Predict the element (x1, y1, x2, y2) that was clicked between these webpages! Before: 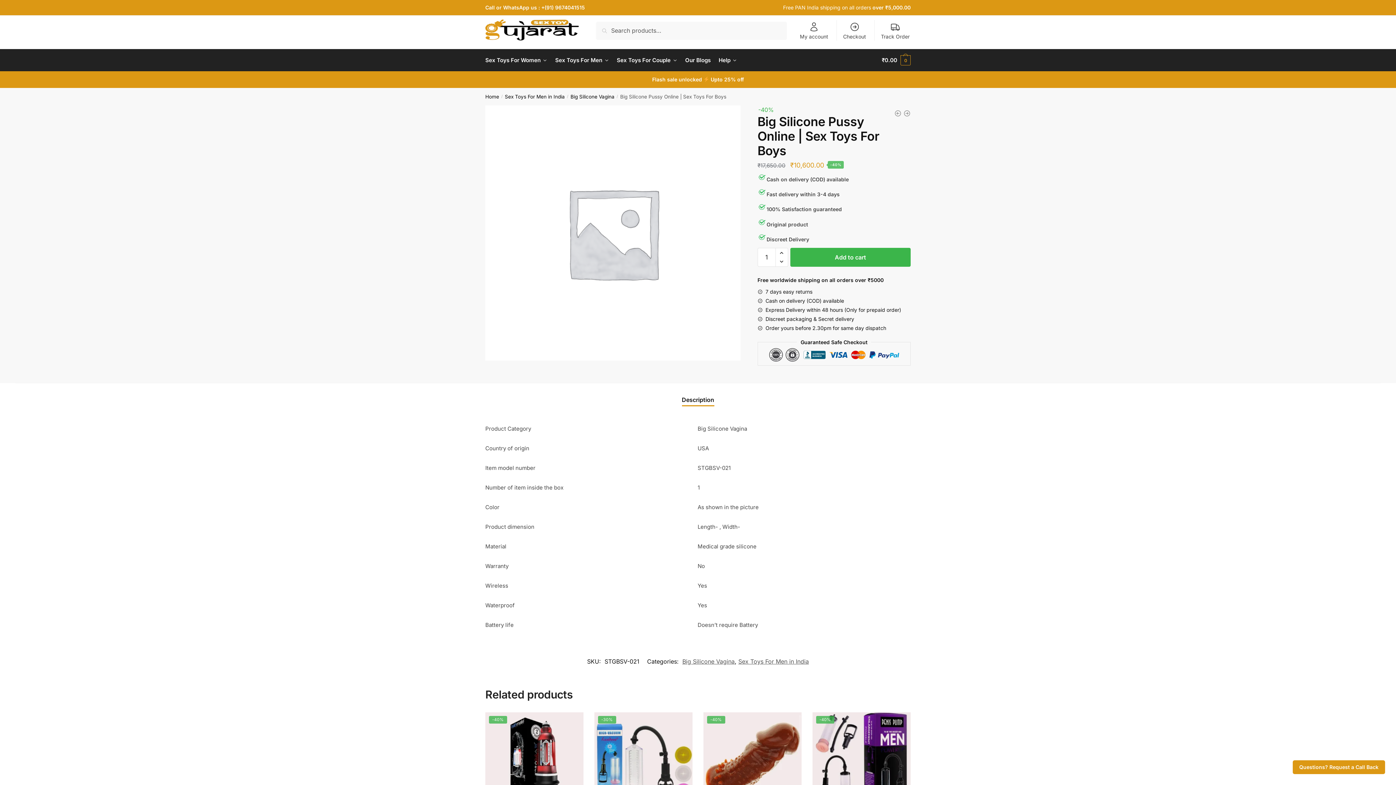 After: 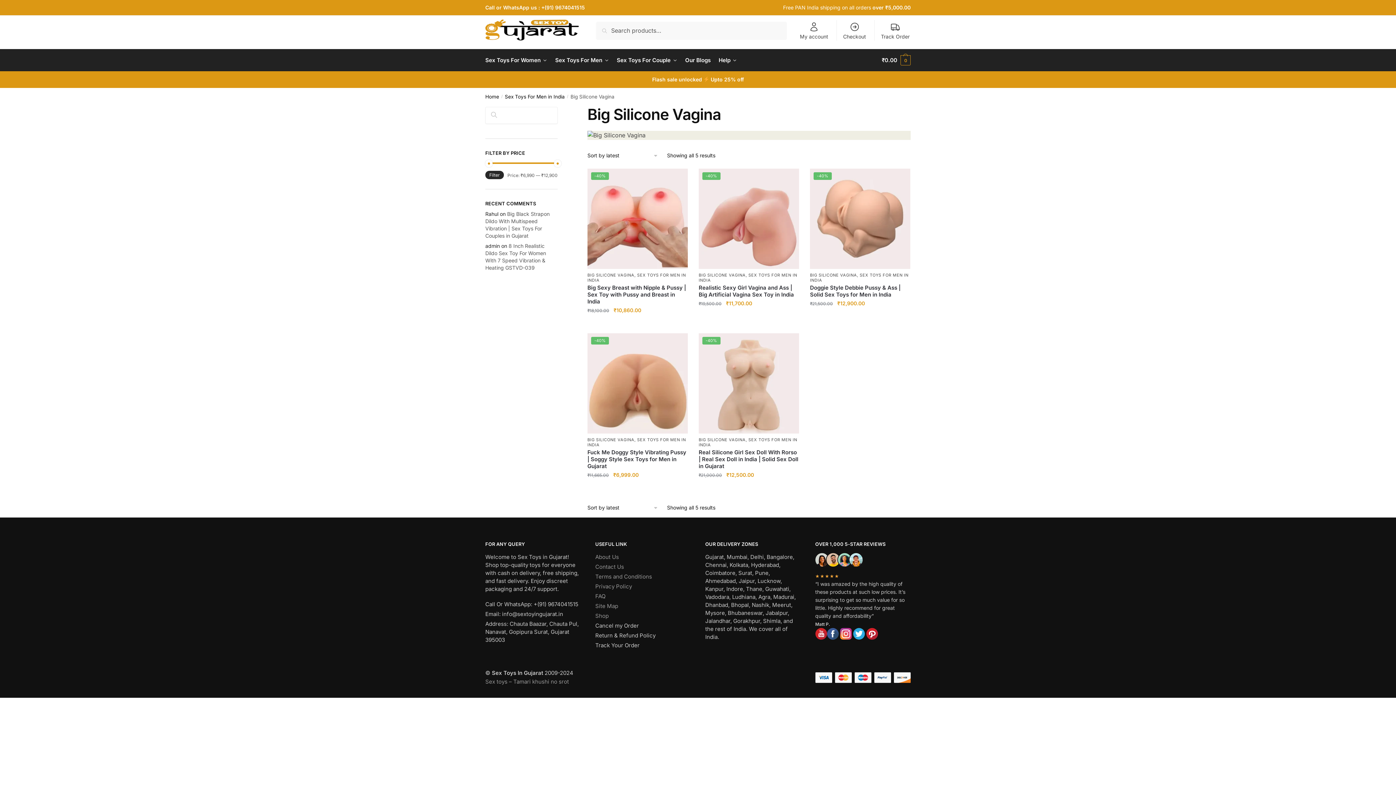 Action: bbox: (682, 658, 734, 665) label: Big Silicone Vagina